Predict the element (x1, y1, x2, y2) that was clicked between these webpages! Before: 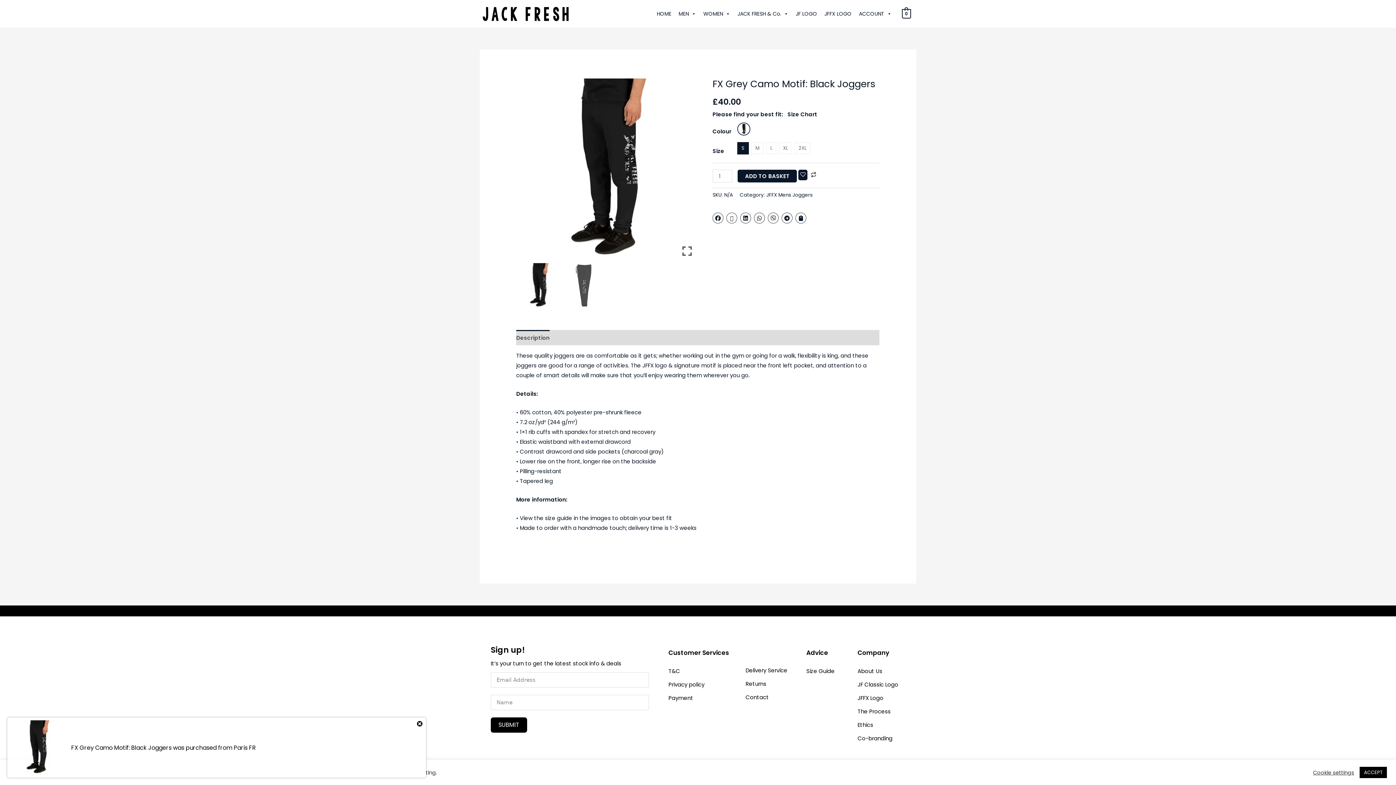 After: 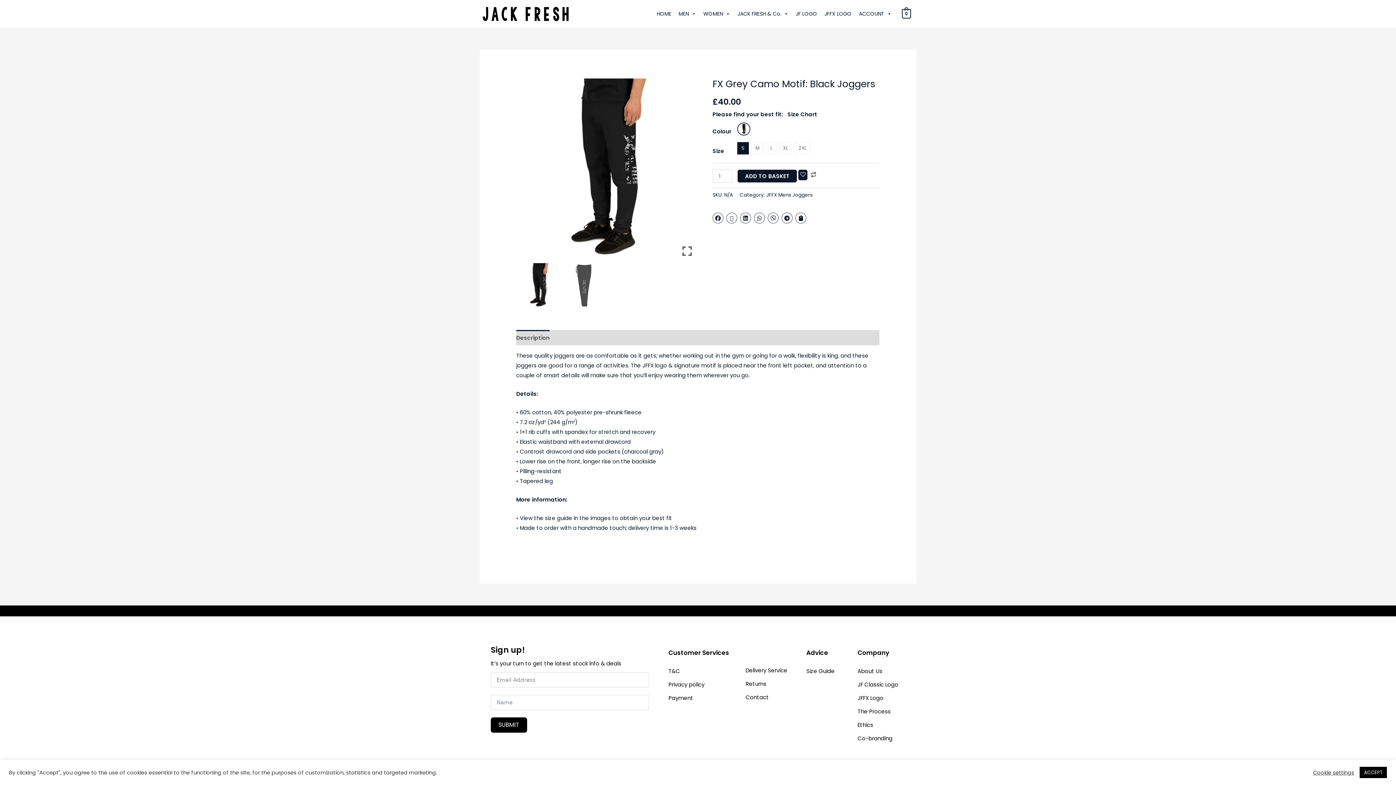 Action: bbox: (712, 212, 723, 223)